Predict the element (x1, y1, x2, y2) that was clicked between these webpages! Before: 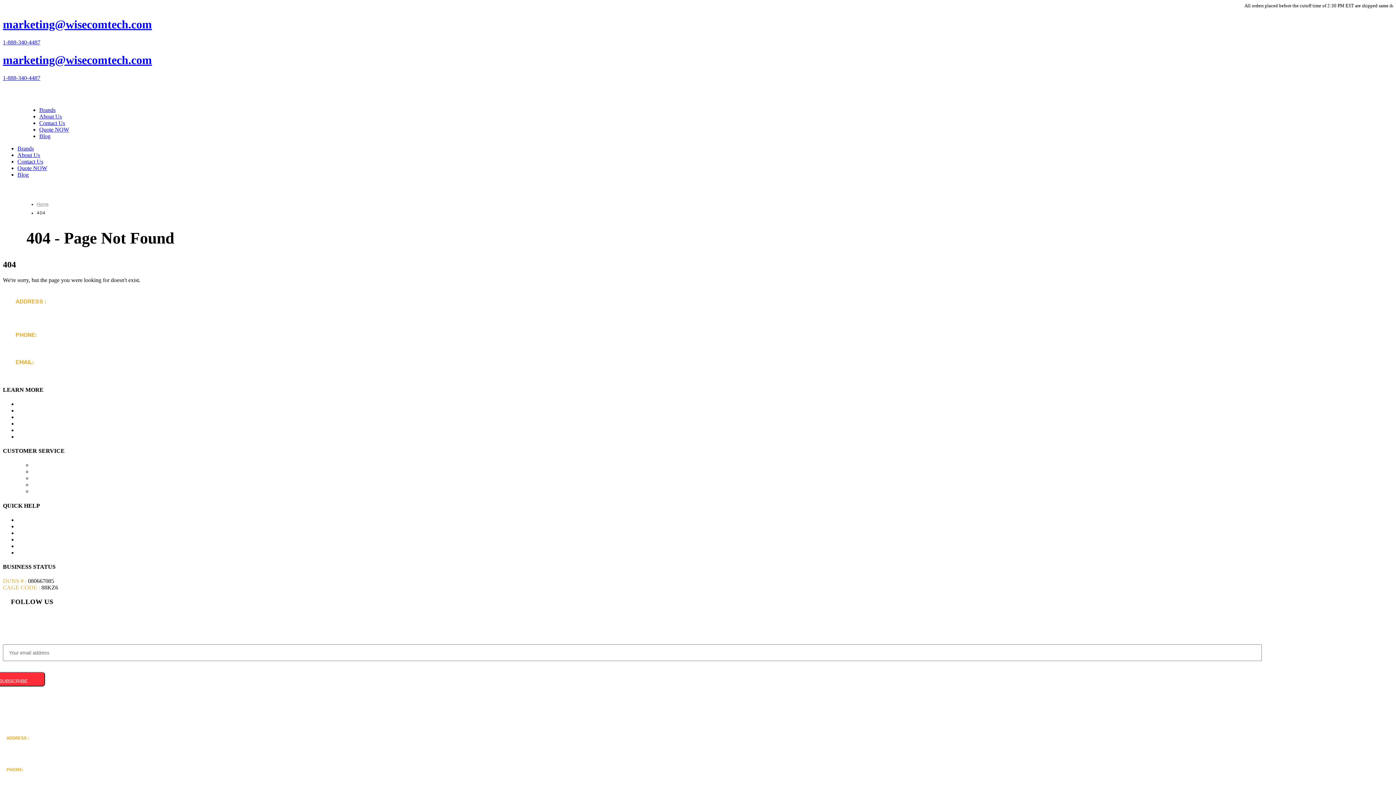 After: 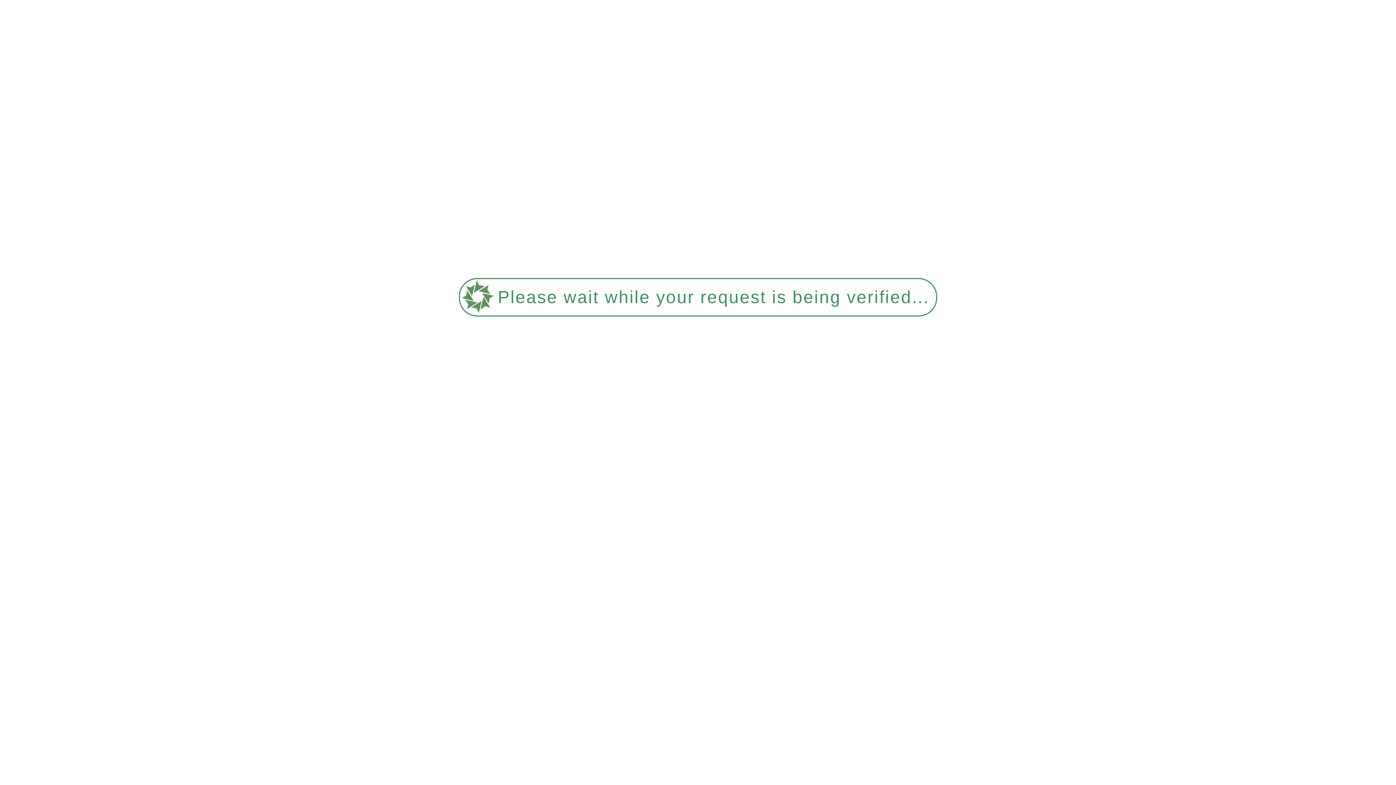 Action: label: Brands bbox: (17, 145, 33, 151)